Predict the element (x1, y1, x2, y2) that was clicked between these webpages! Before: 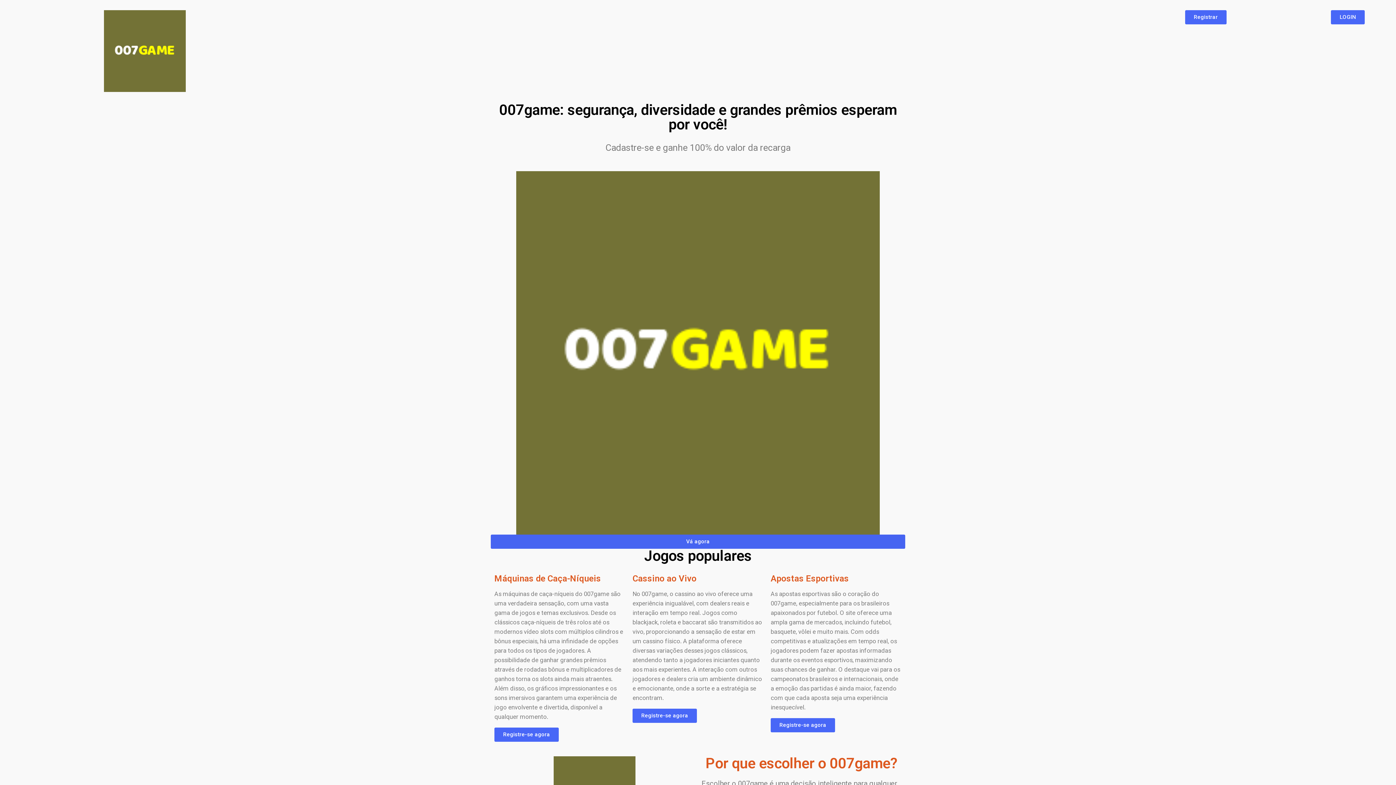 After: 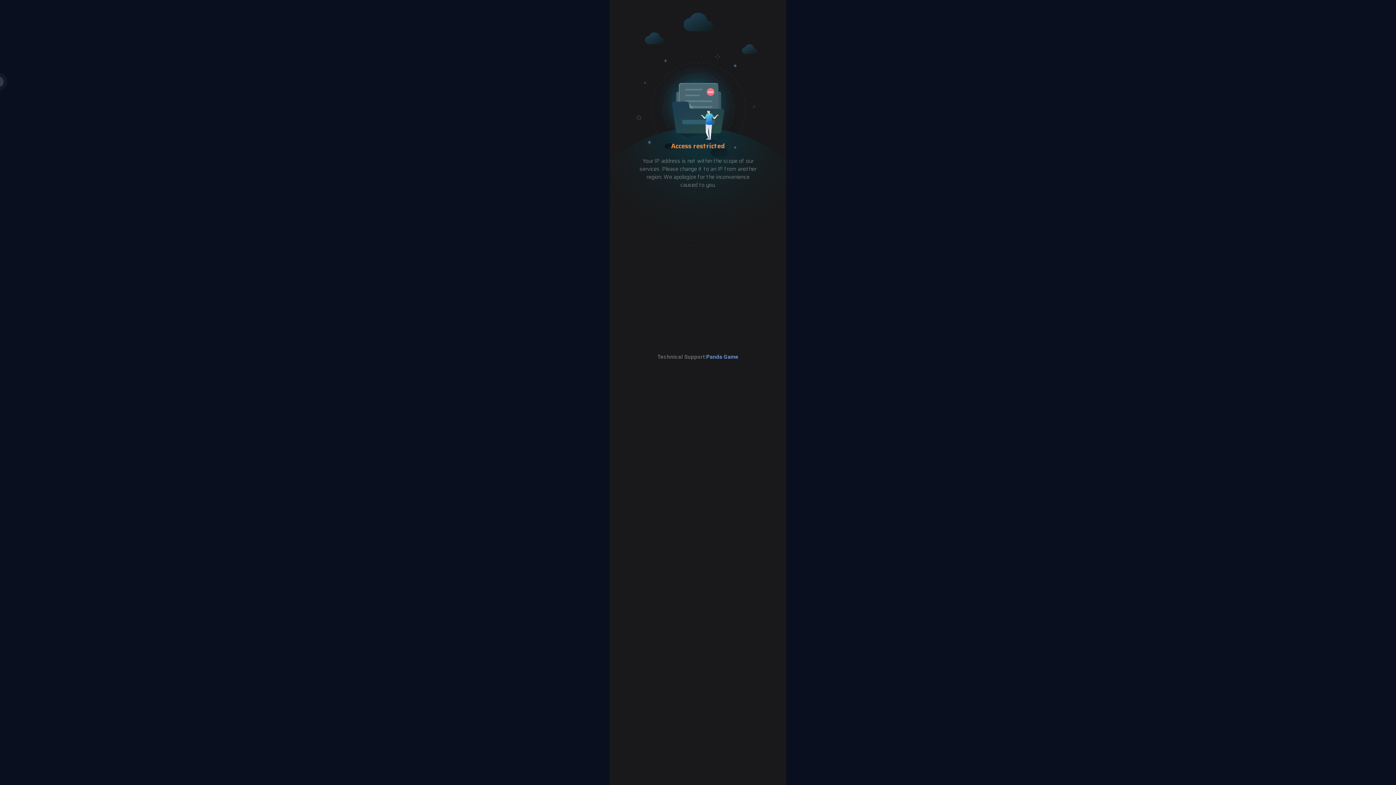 Action: bbox: (632, 708, 697, 723) label: Registre-se agora